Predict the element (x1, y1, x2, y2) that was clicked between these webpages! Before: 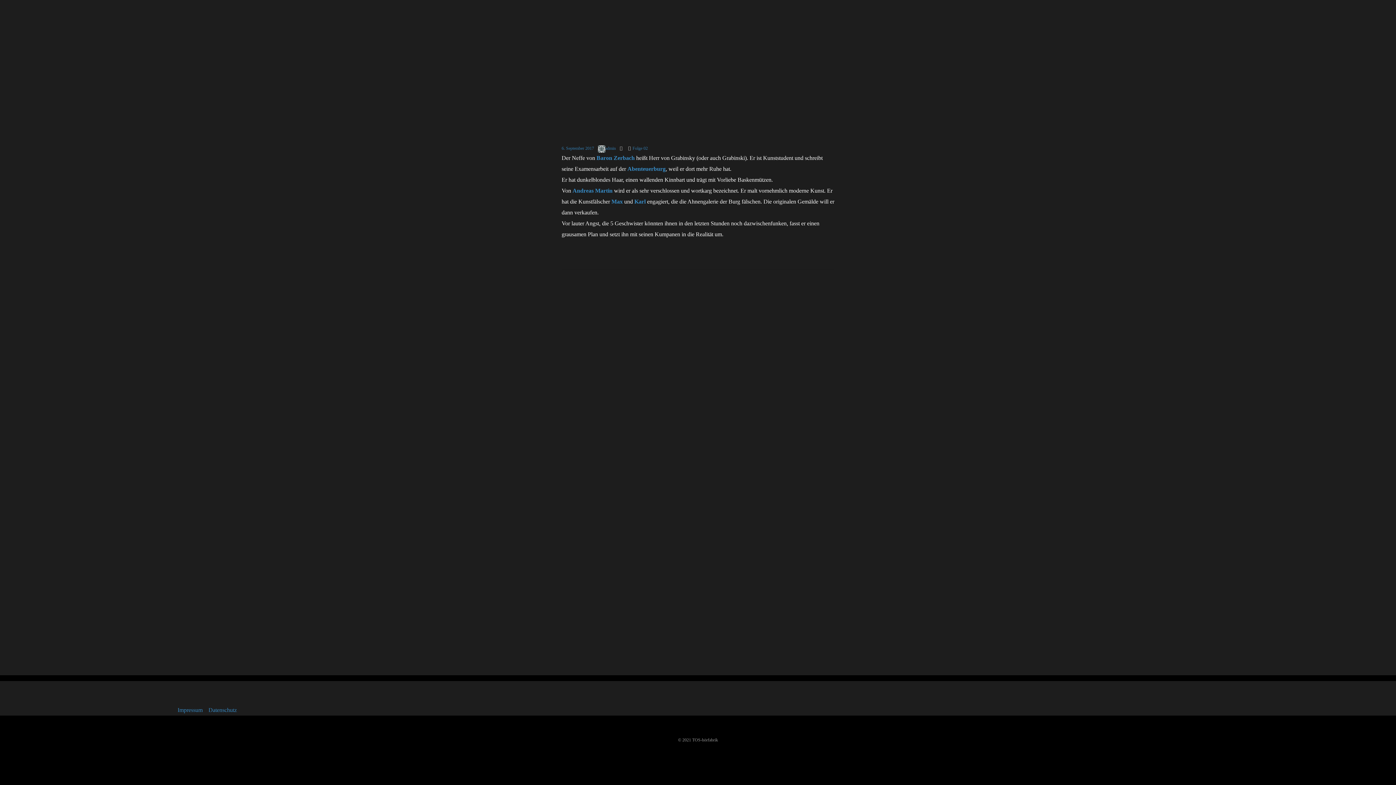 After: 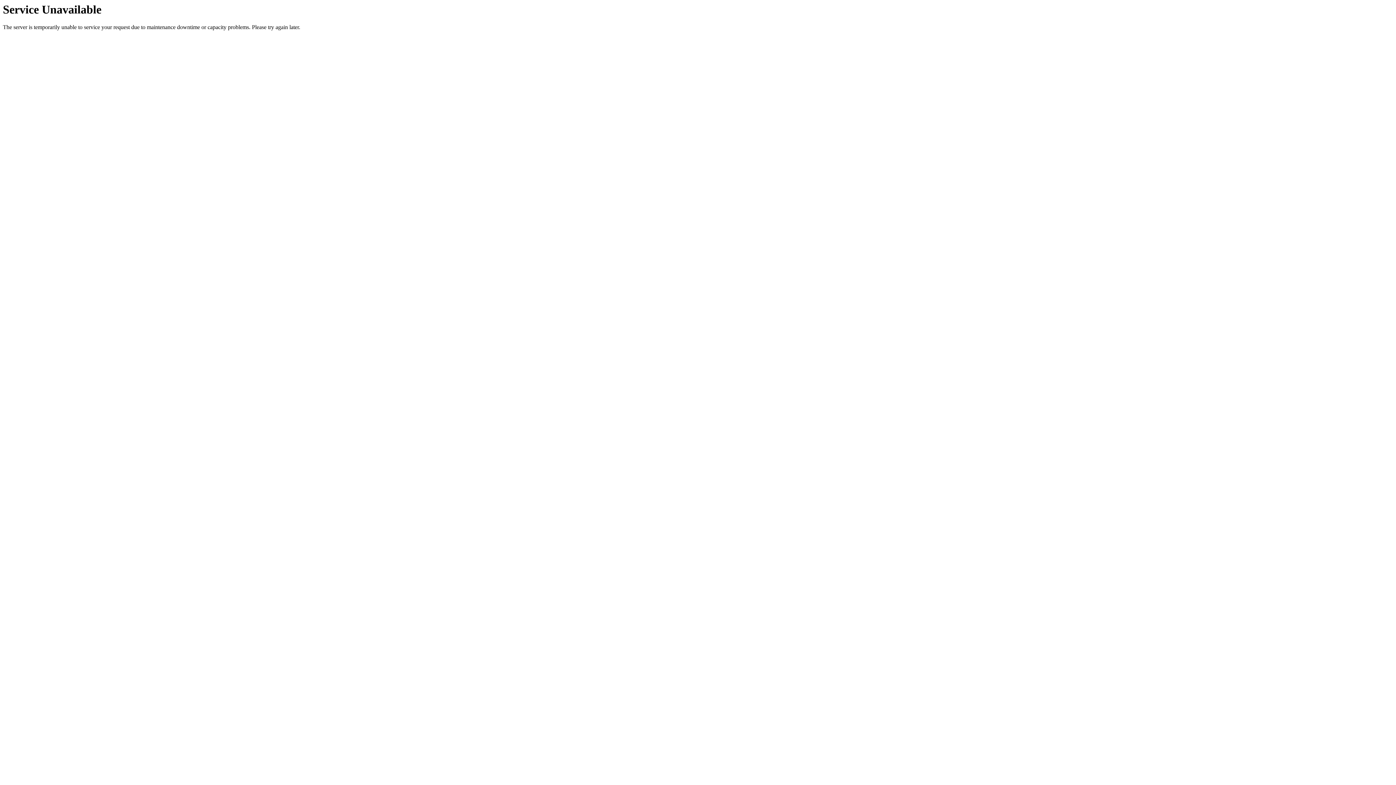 Action: bbox: (596, 154, 634, 161) label: Baron Zerbach